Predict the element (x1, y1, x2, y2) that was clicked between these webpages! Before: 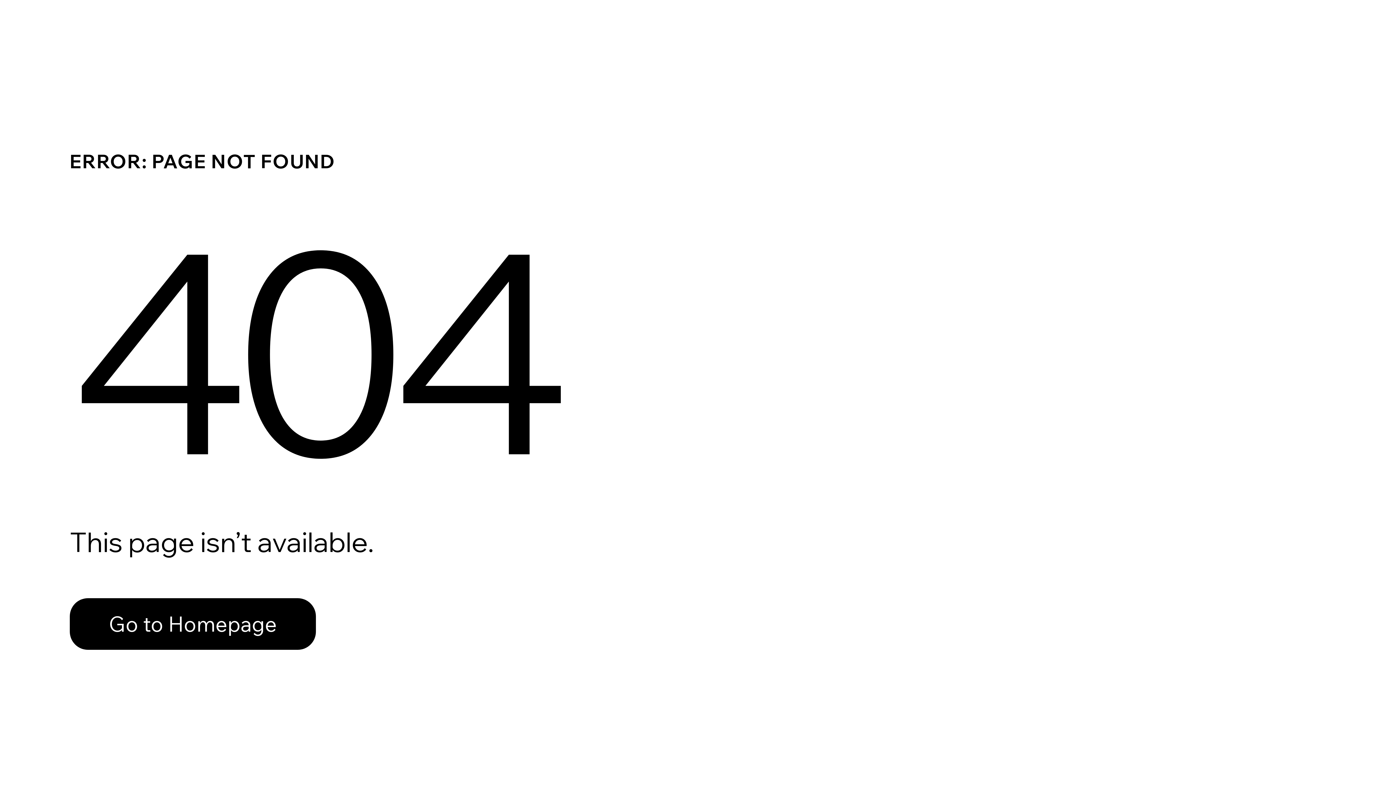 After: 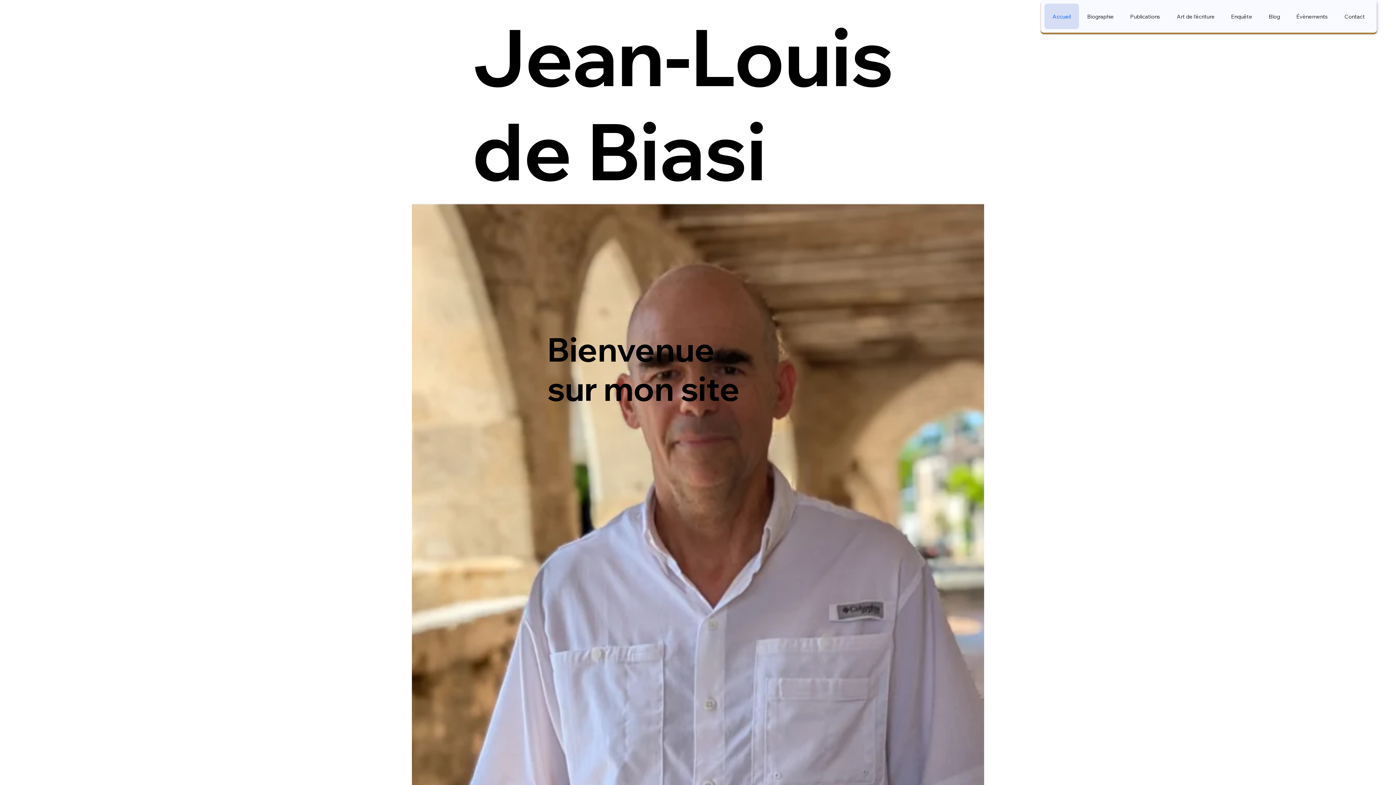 Action: label: Go to Homepage bbox: (69, 598, 316, 650)